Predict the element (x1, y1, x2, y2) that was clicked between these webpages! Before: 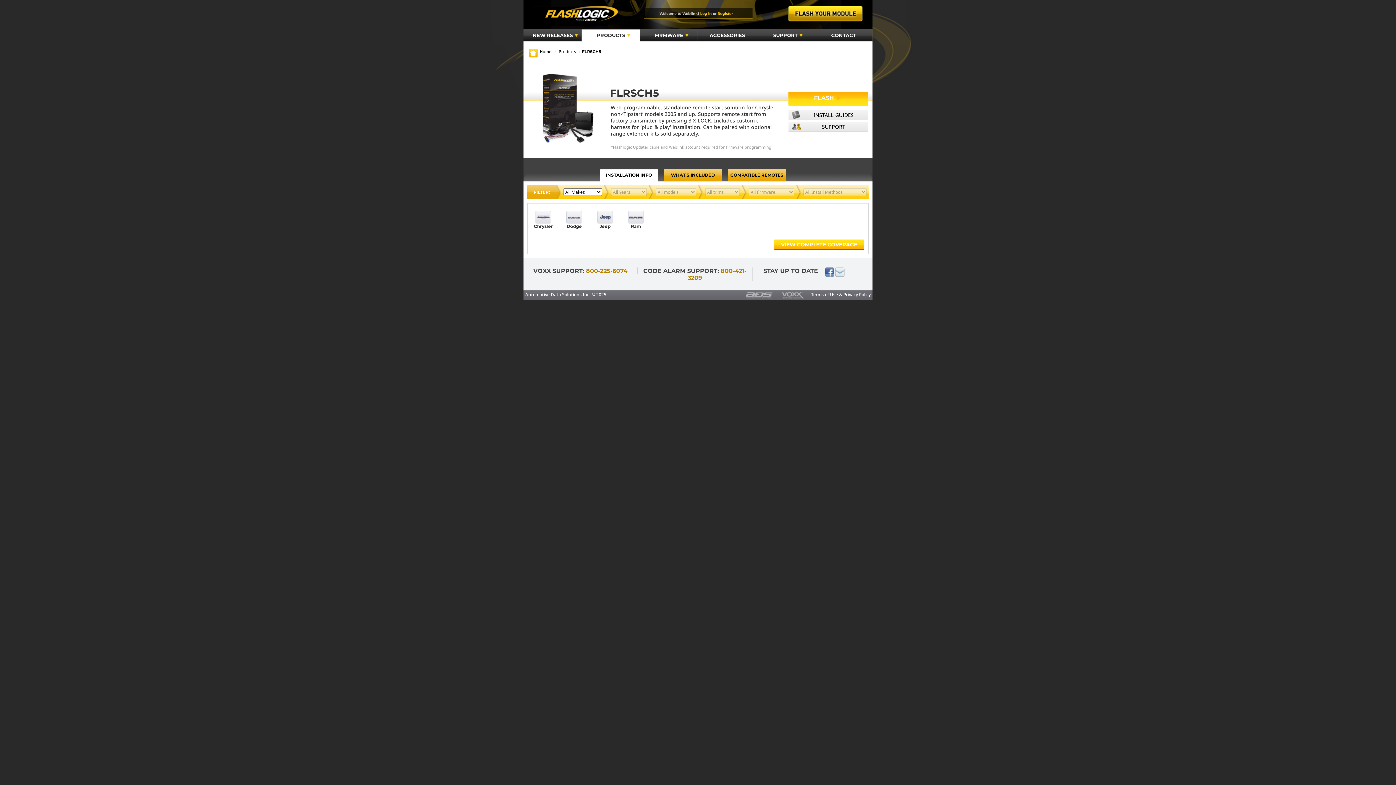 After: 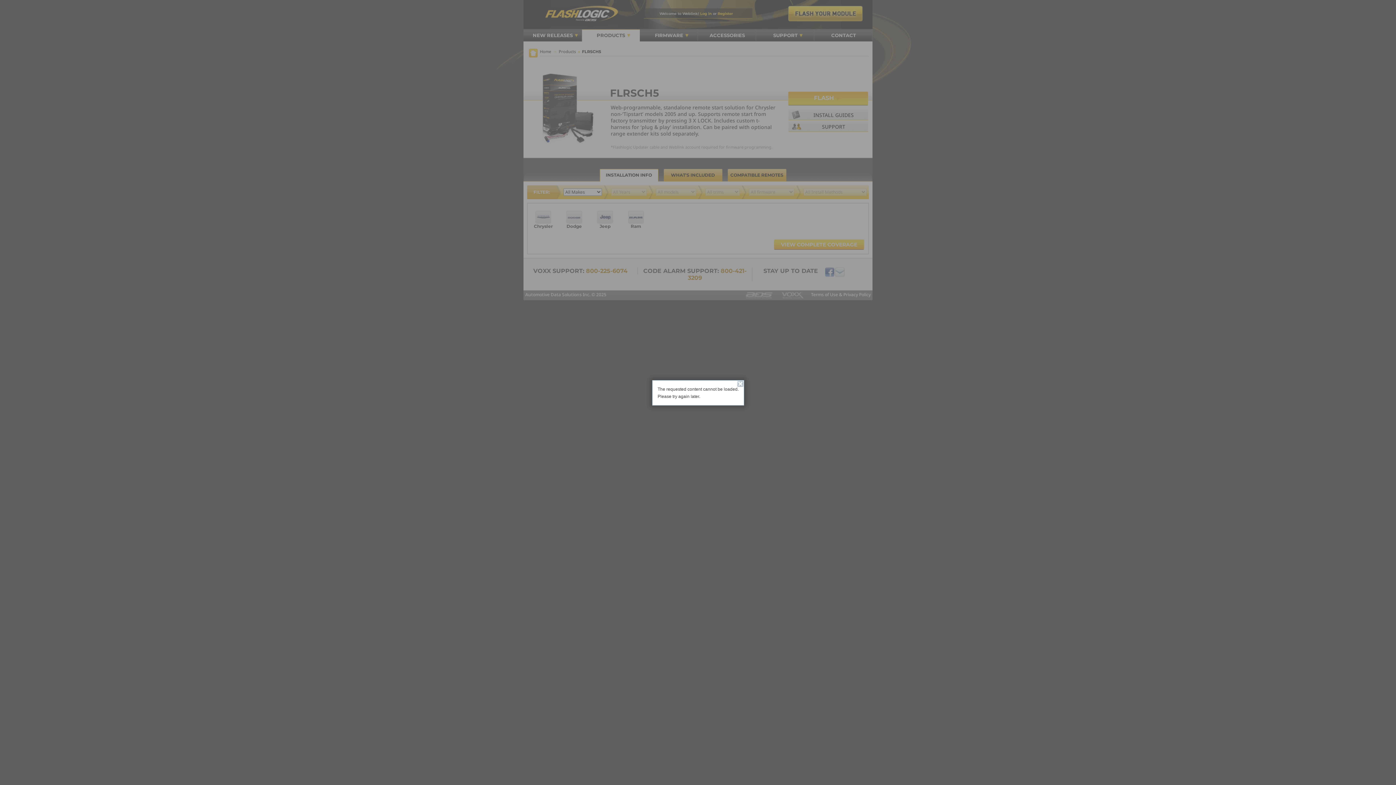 Action: bbox: (835, 270, 844, 276)